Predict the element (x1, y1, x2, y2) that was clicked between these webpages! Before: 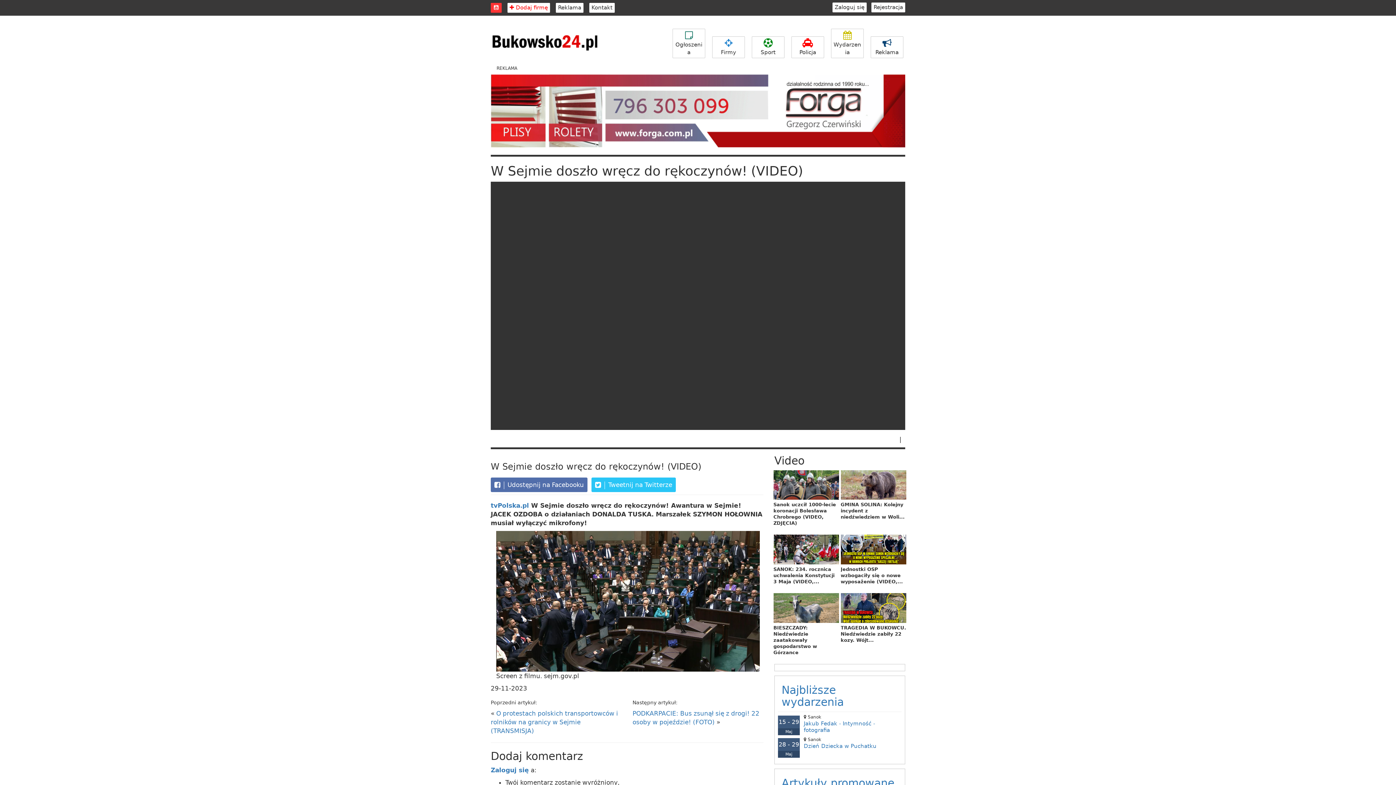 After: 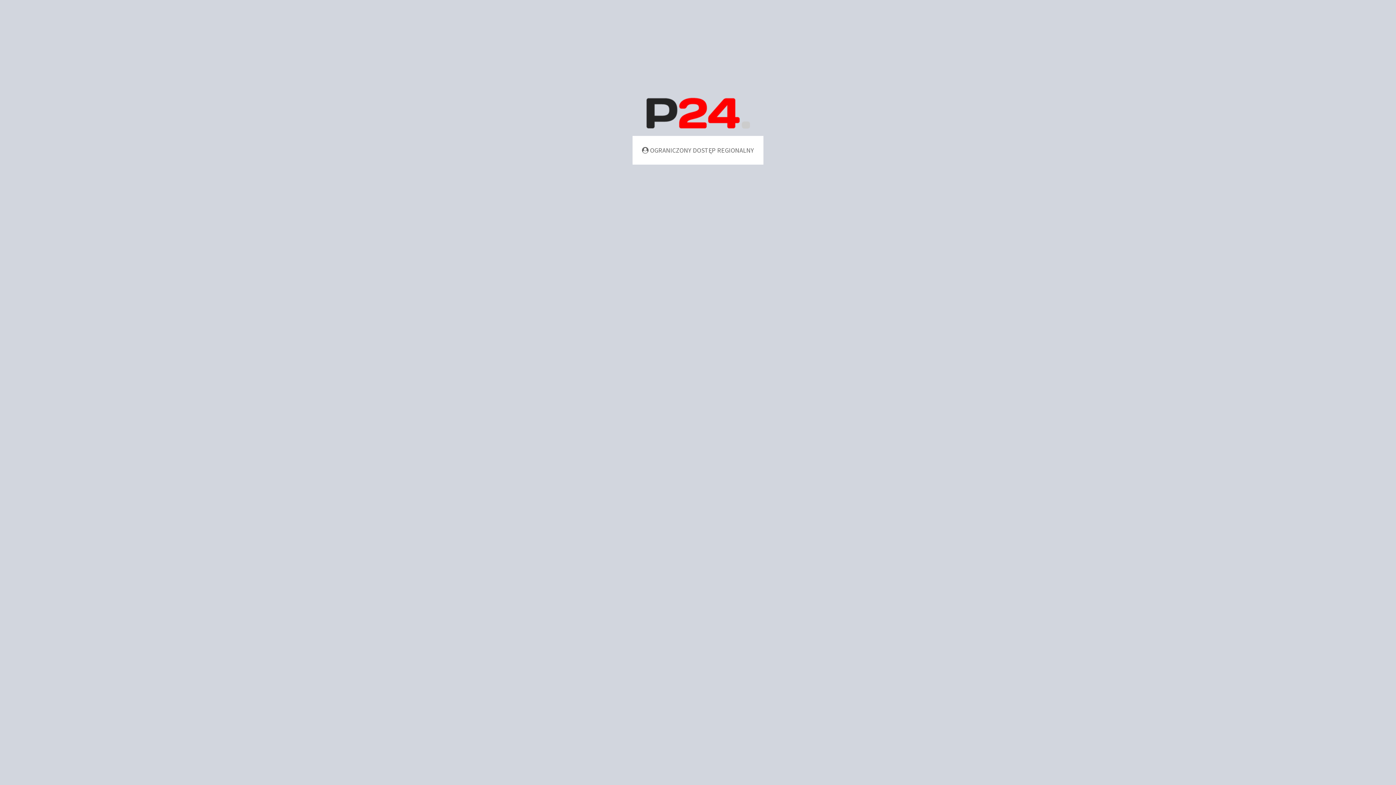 Action: label: Rejestracja bbox: (871, 2, 905, 12)